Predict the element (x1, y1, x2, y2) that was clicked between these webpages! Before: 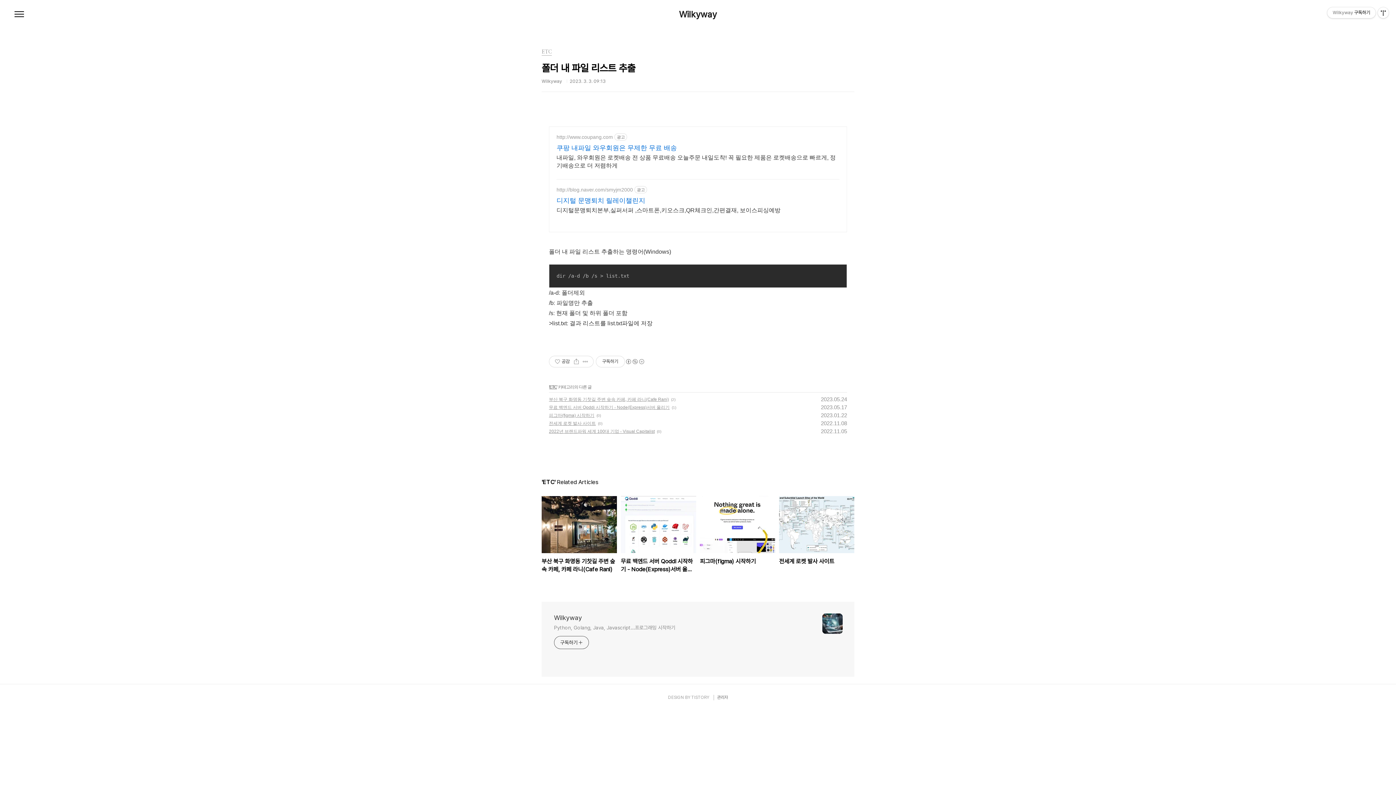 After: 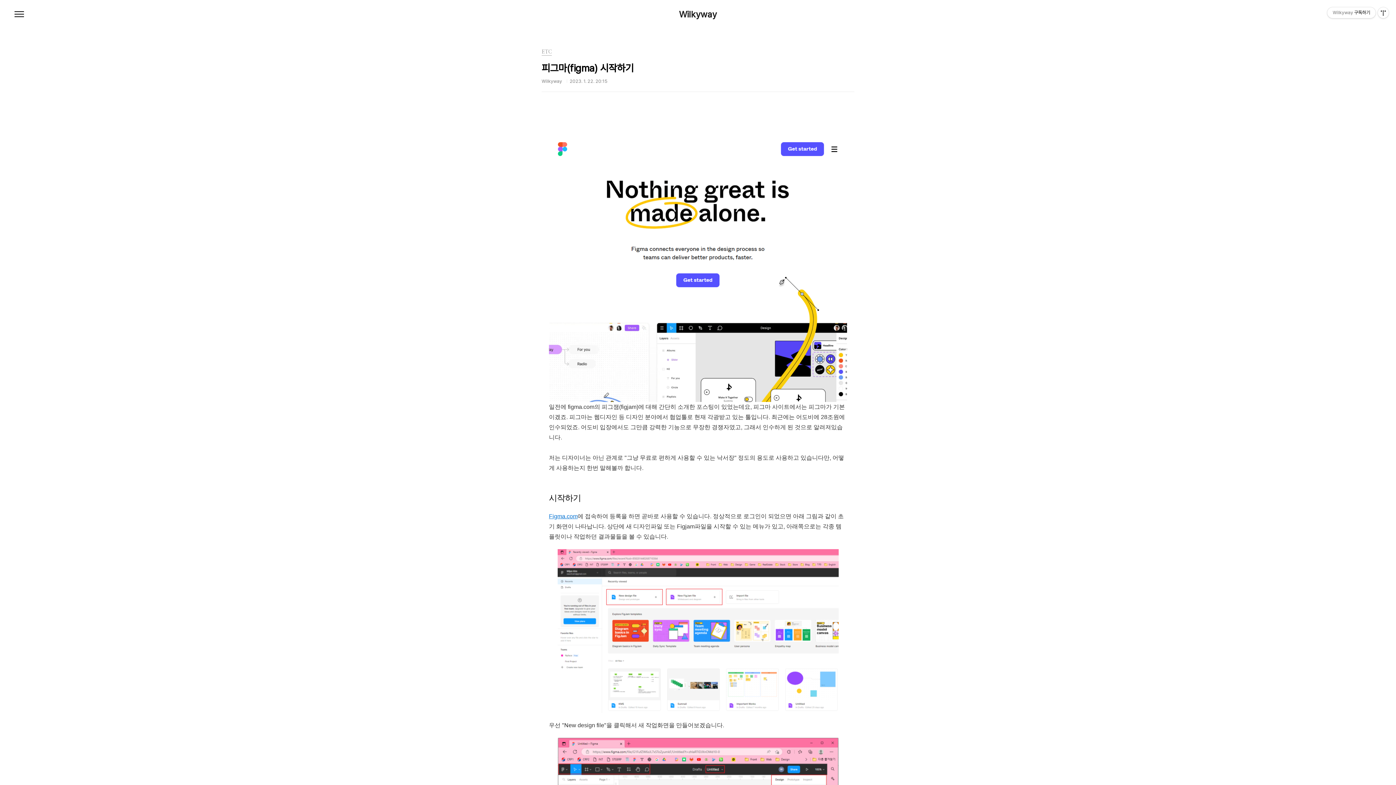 Action: bbox: (549, 413, 594, 418) label: 피그마(figma) 시작하기